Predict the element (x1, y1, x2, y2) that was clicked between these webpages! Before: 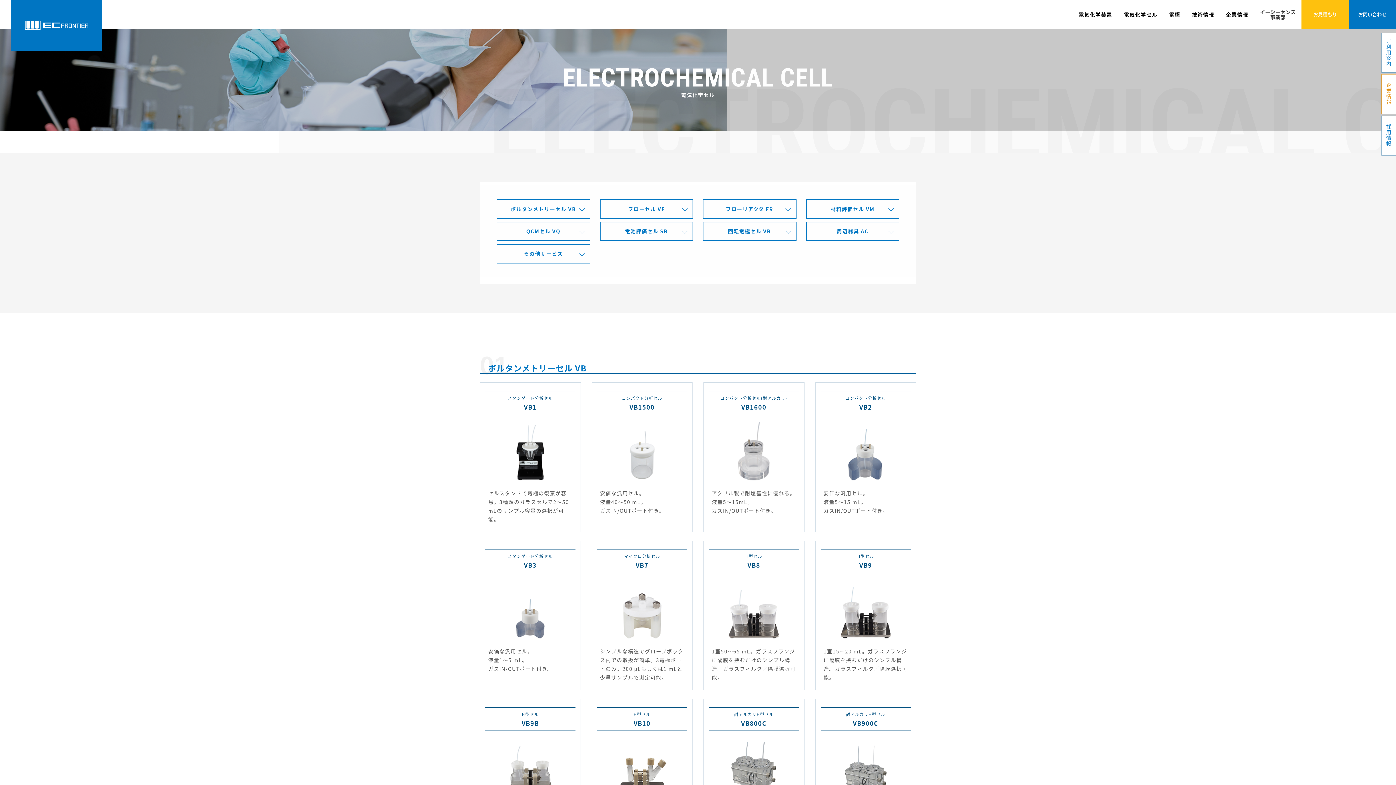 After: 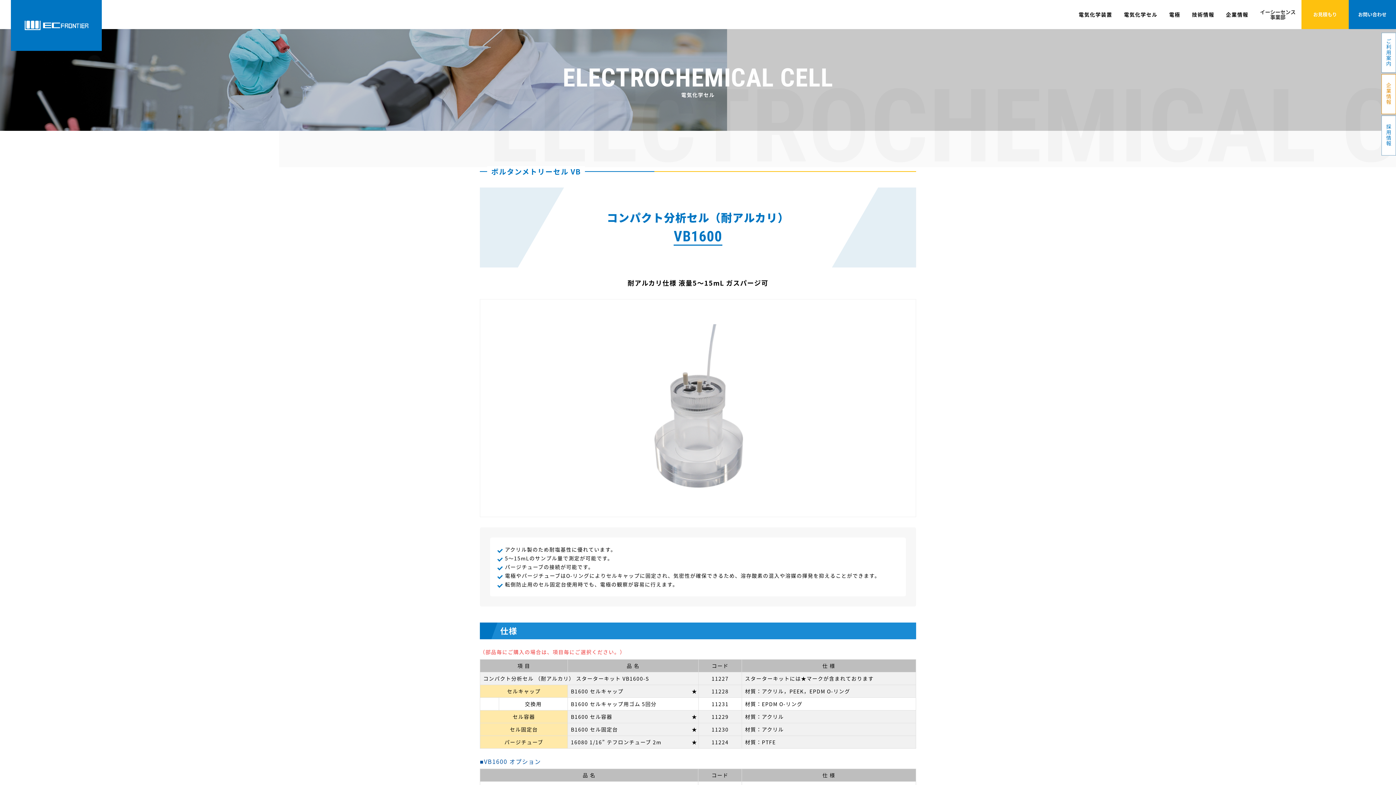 Action: bbox: (703, 382, 804, 532) label: コンパクト分析セル(耐アルカリ)
VB1600

アクリル製で耐塩基性に優れる。
液量5～15mL。
ガスIN/OUTポート付き。